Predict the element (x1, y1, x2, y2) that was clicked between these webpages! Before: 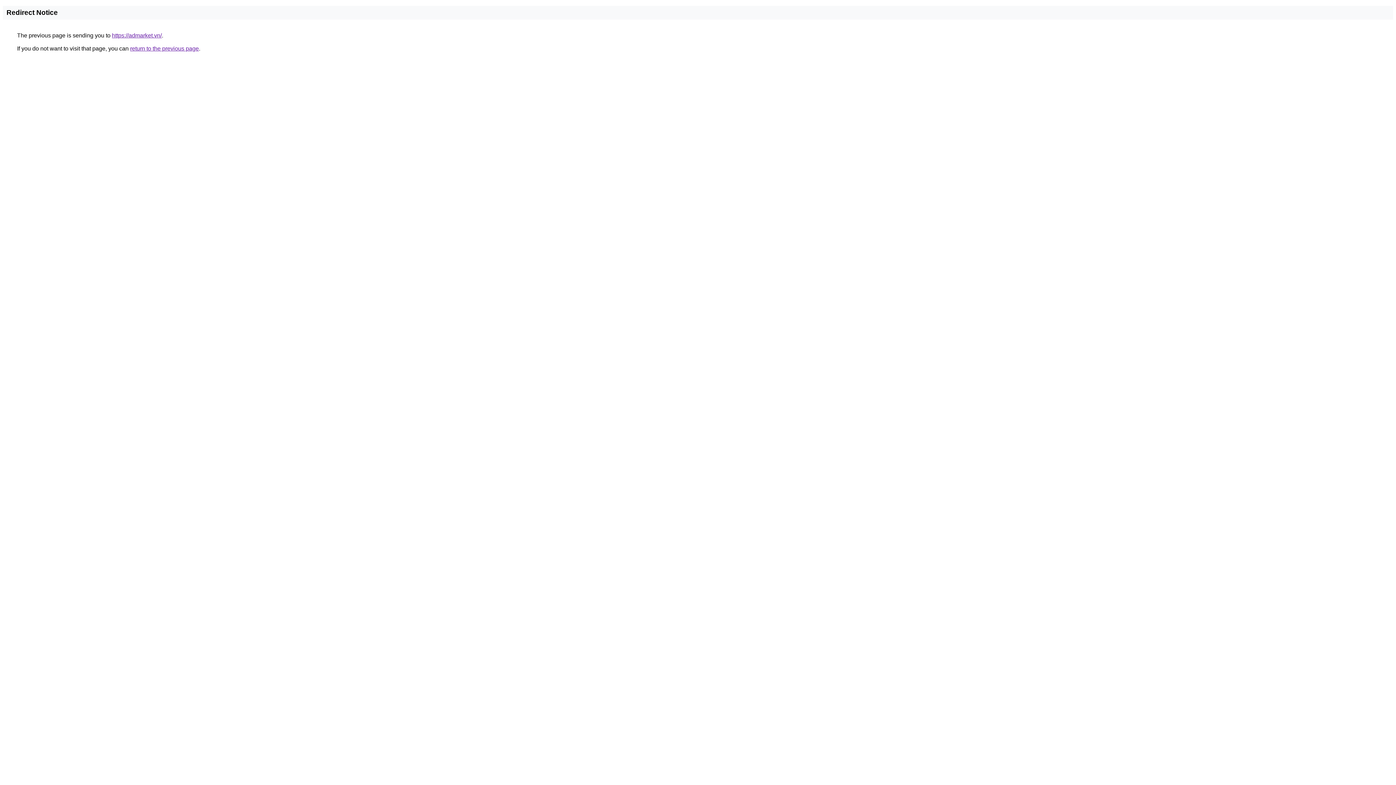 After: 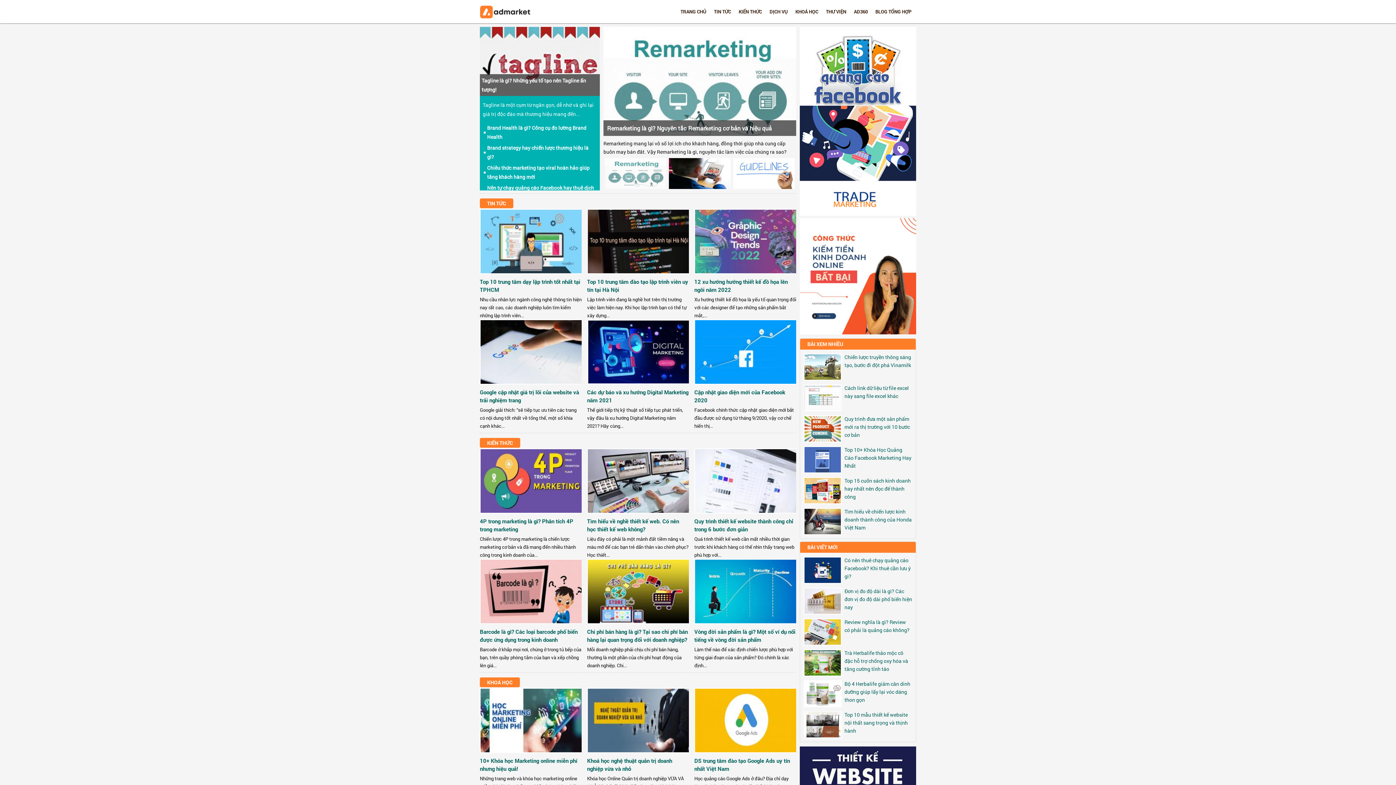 Action: bbox: (112, 32, 161, 38) label: https://admarket.vn/